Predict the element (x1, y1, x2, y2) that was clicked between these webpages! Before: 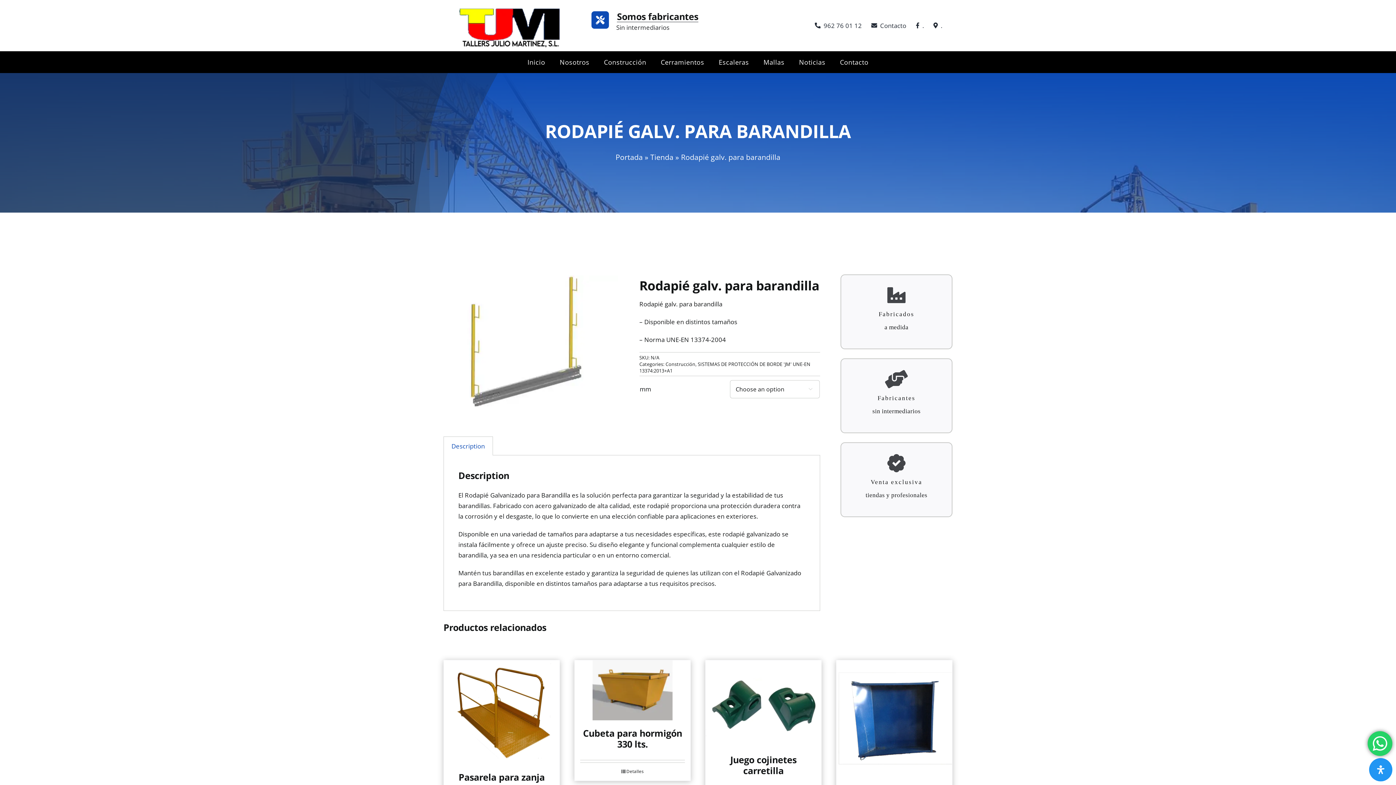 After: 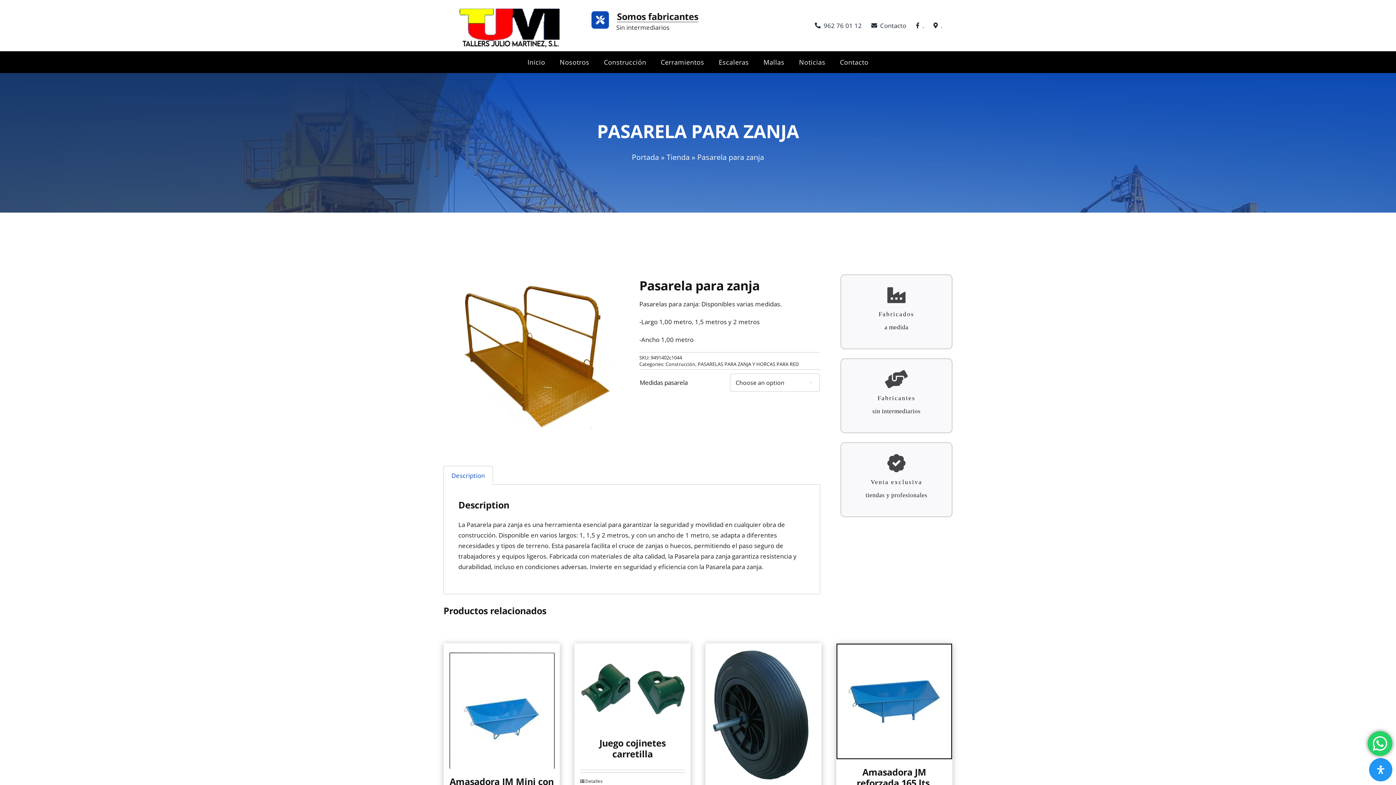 Action: label: Pasarela para zanja bbox: (443, 660, 559, 764)